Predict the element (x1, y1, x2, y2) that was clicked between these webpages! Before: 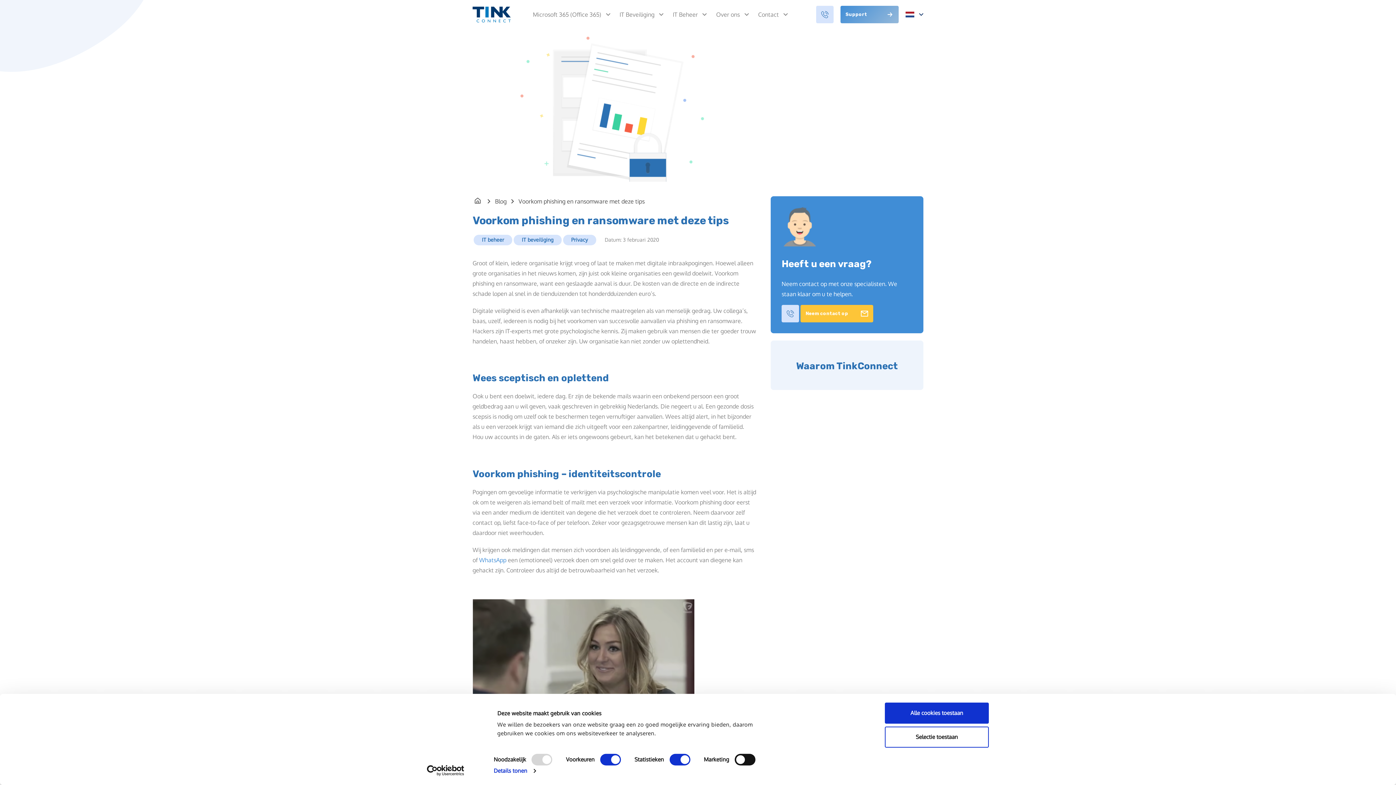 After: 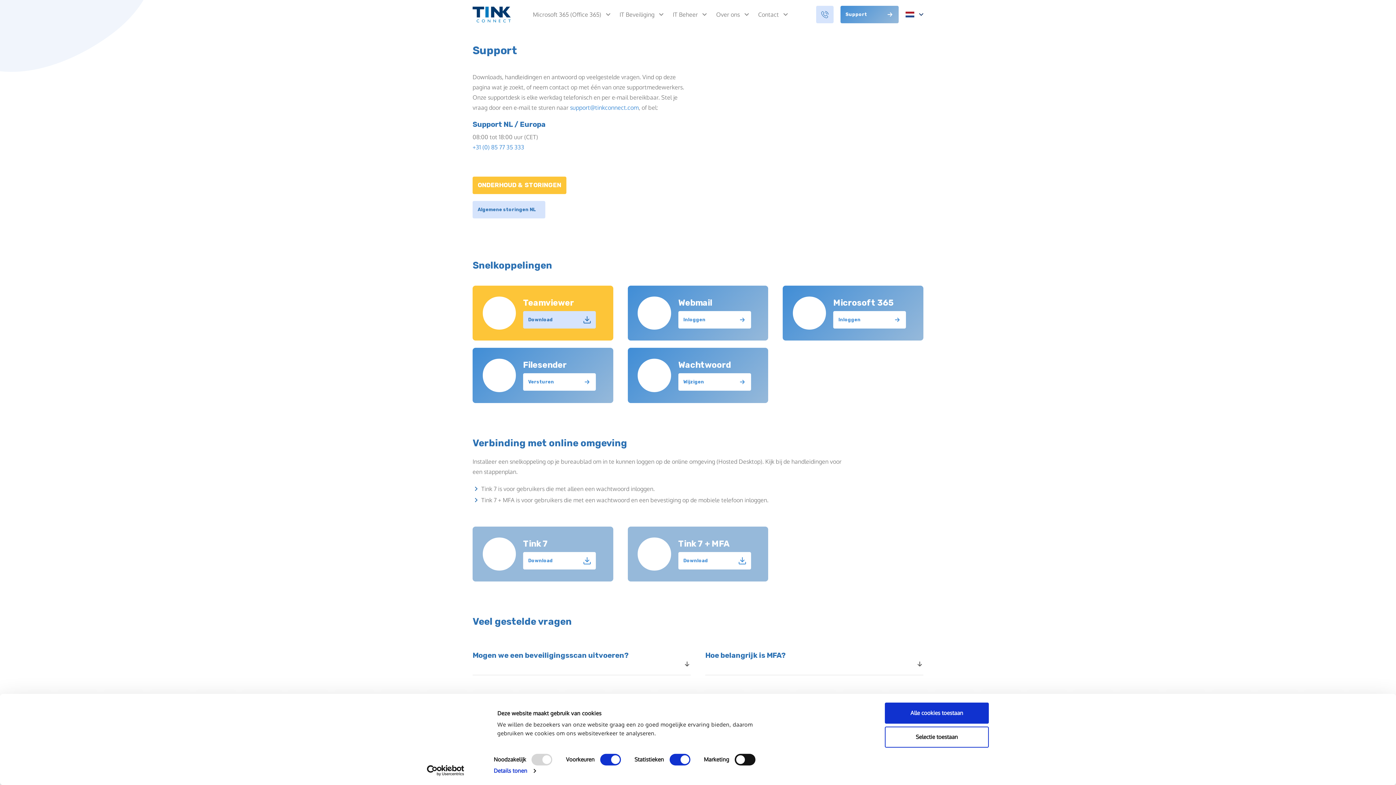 Action: bbox: (840, 5, 898, 23) label: Support